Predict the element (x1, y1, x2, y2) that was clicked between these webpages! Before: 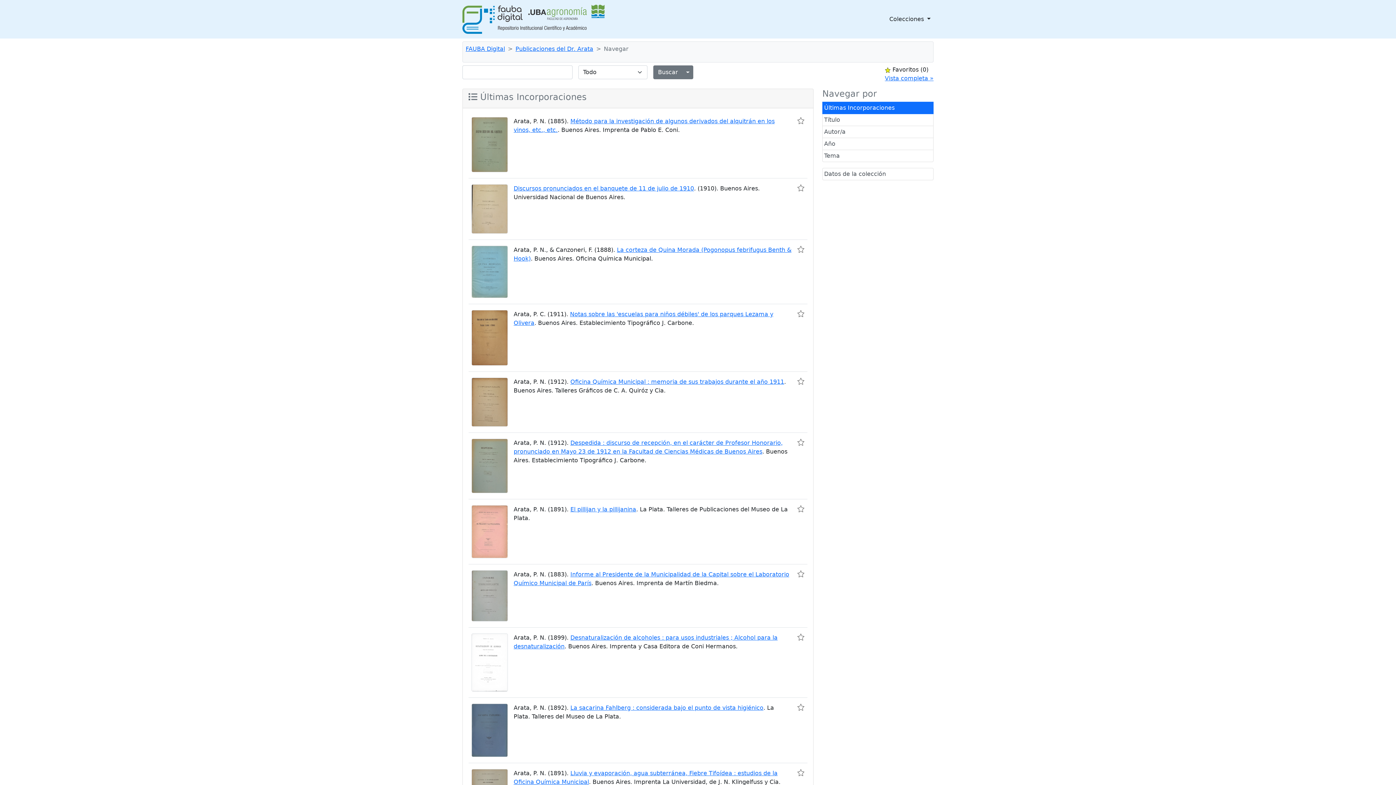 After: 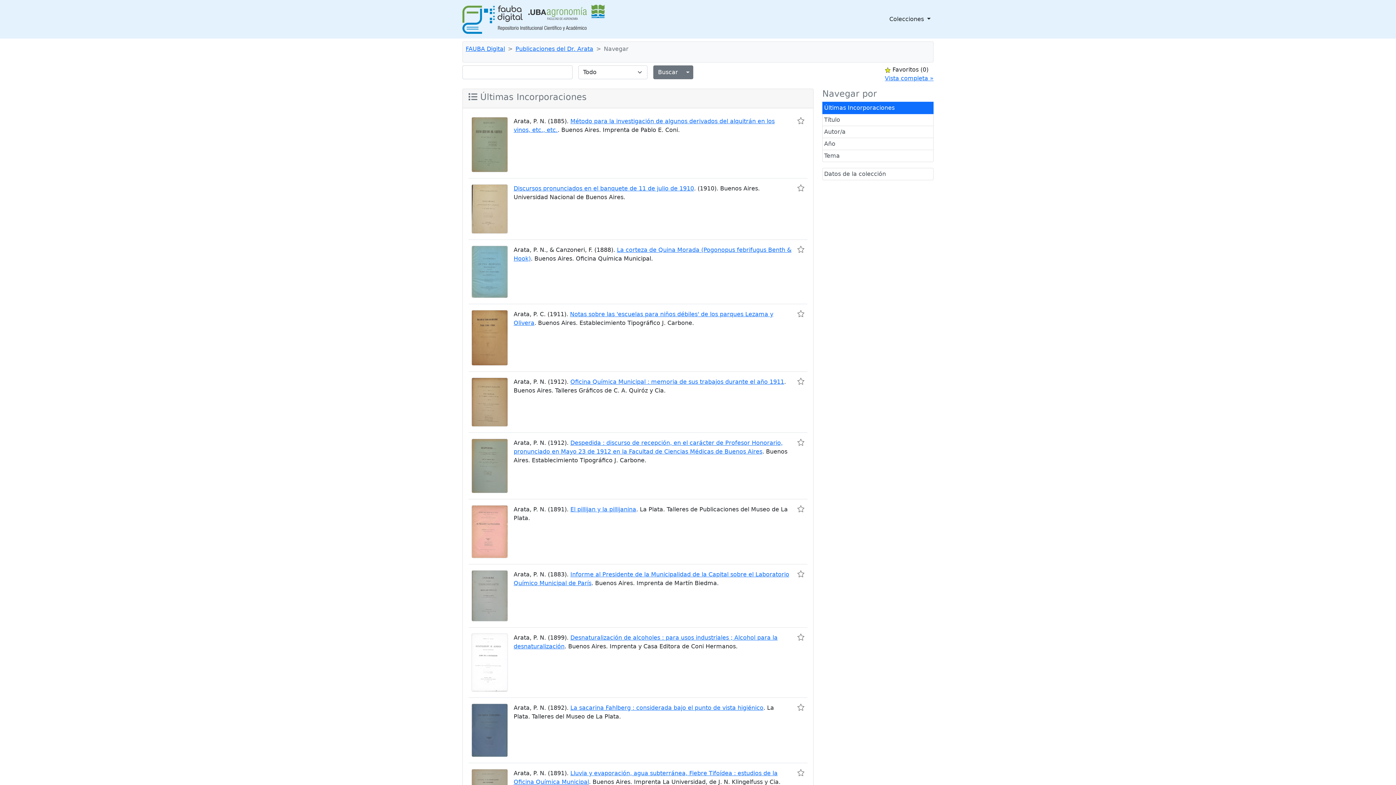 Action: bbox: (822, 101, 933, 114) label: Últimas Incorporaciones